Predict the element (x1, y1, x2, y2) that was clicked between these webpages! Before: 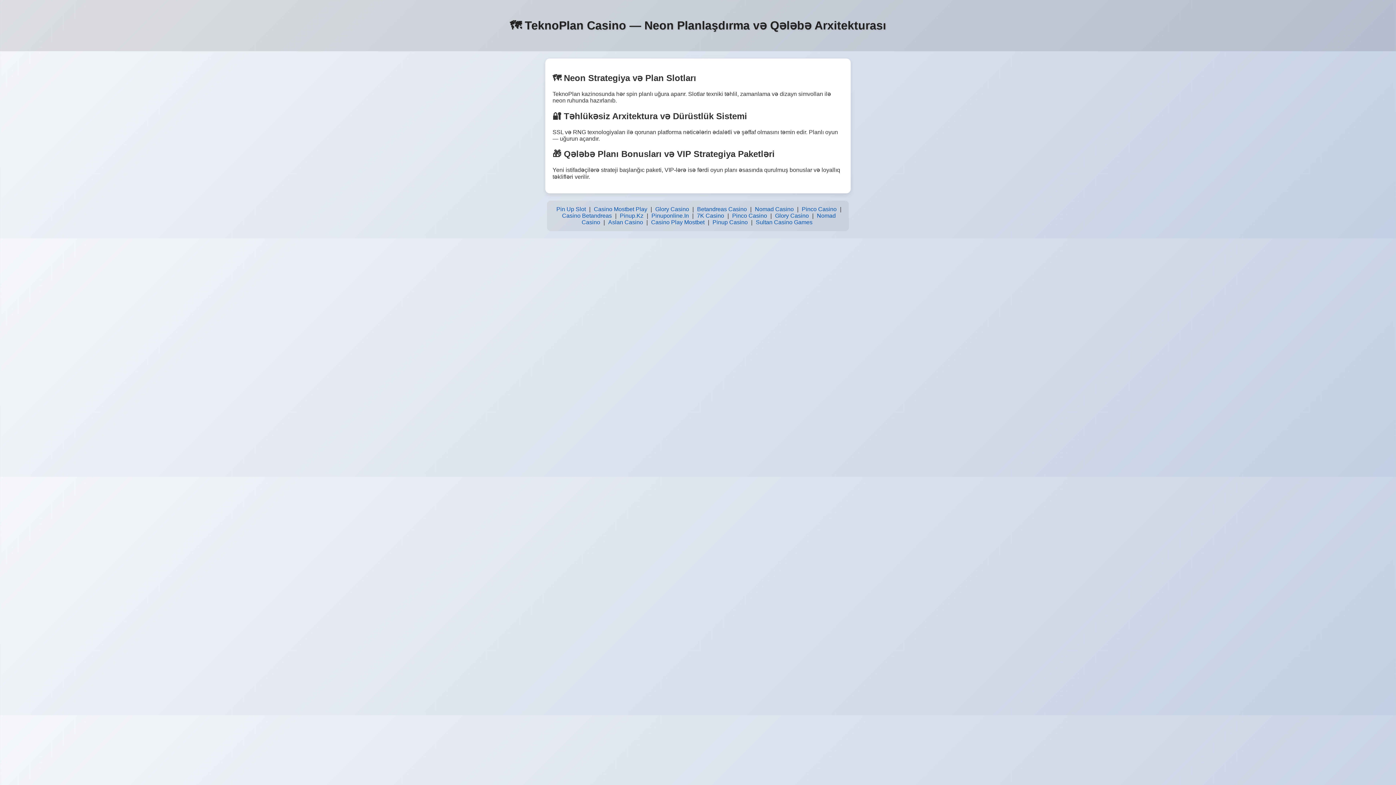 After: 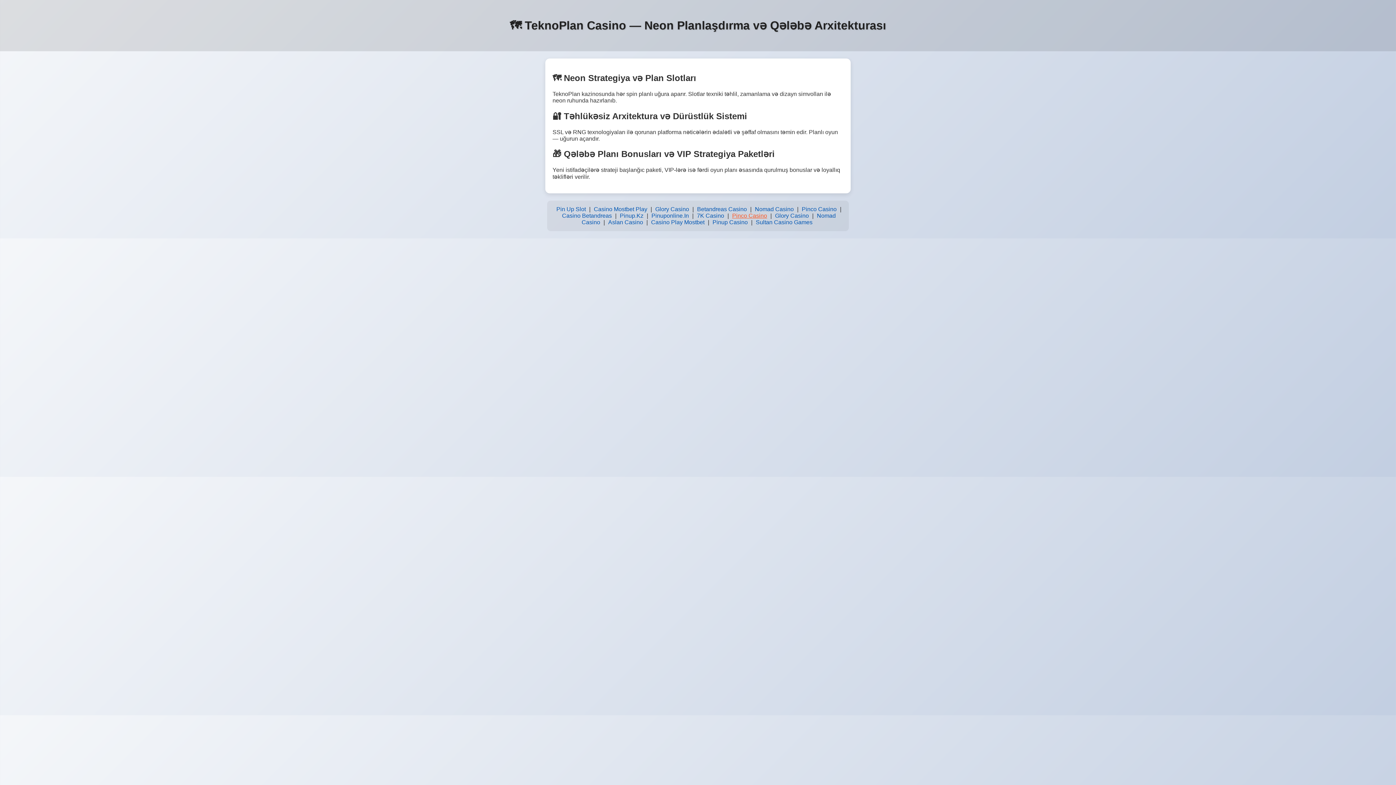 Action: bbox: (730, 211, 769, 220) label: Pinco Casino